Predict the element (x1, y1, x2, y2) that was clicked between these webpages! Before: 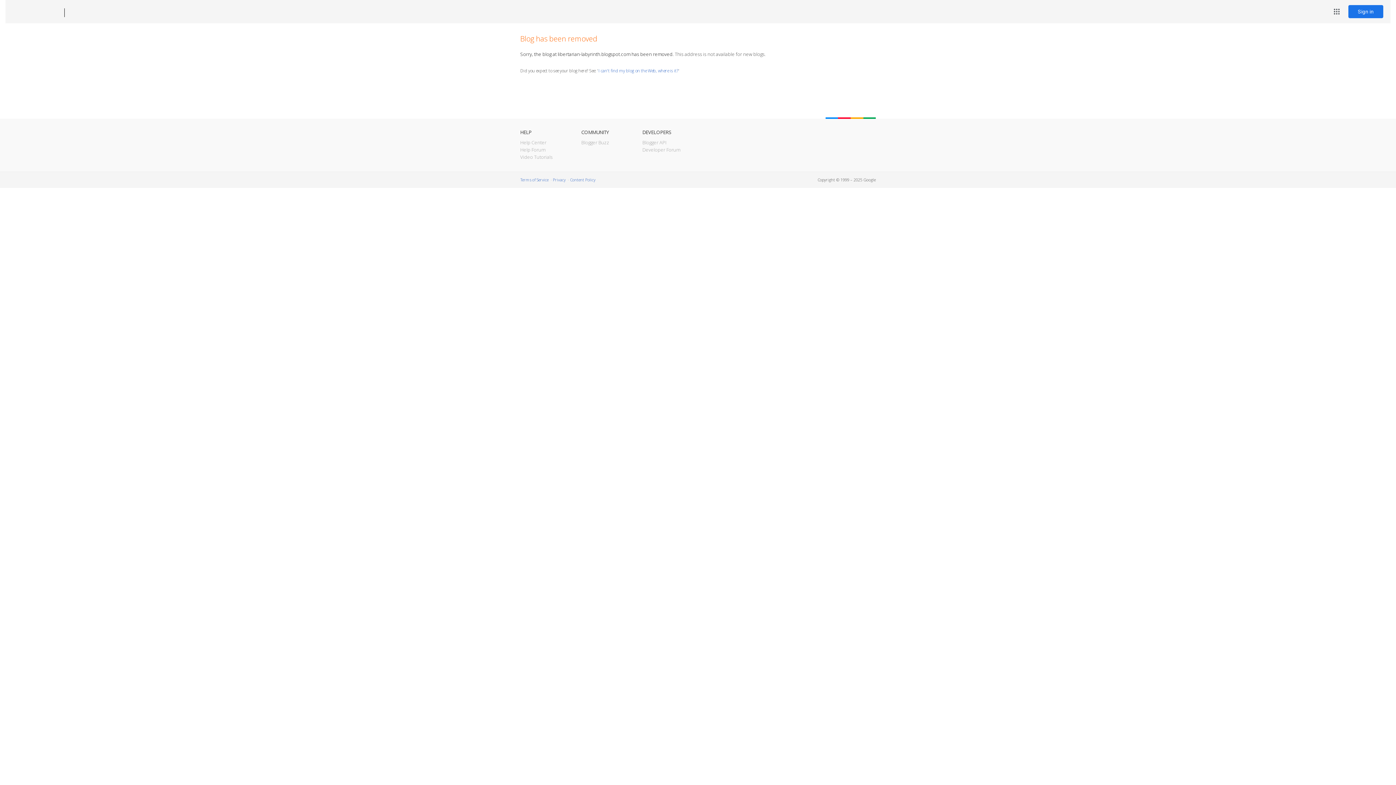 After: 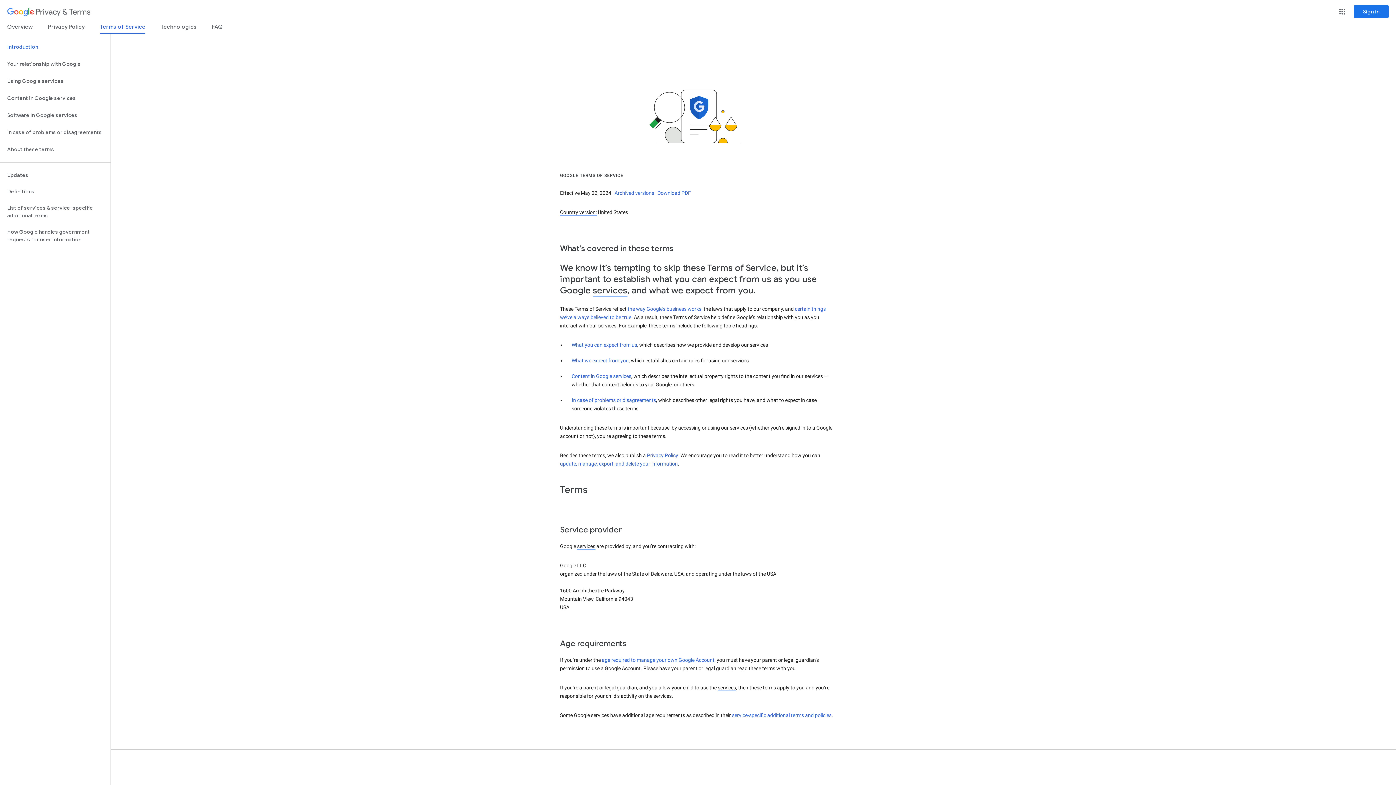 Action: label: Terms of Service bbox: (520, 177, 548, 182)